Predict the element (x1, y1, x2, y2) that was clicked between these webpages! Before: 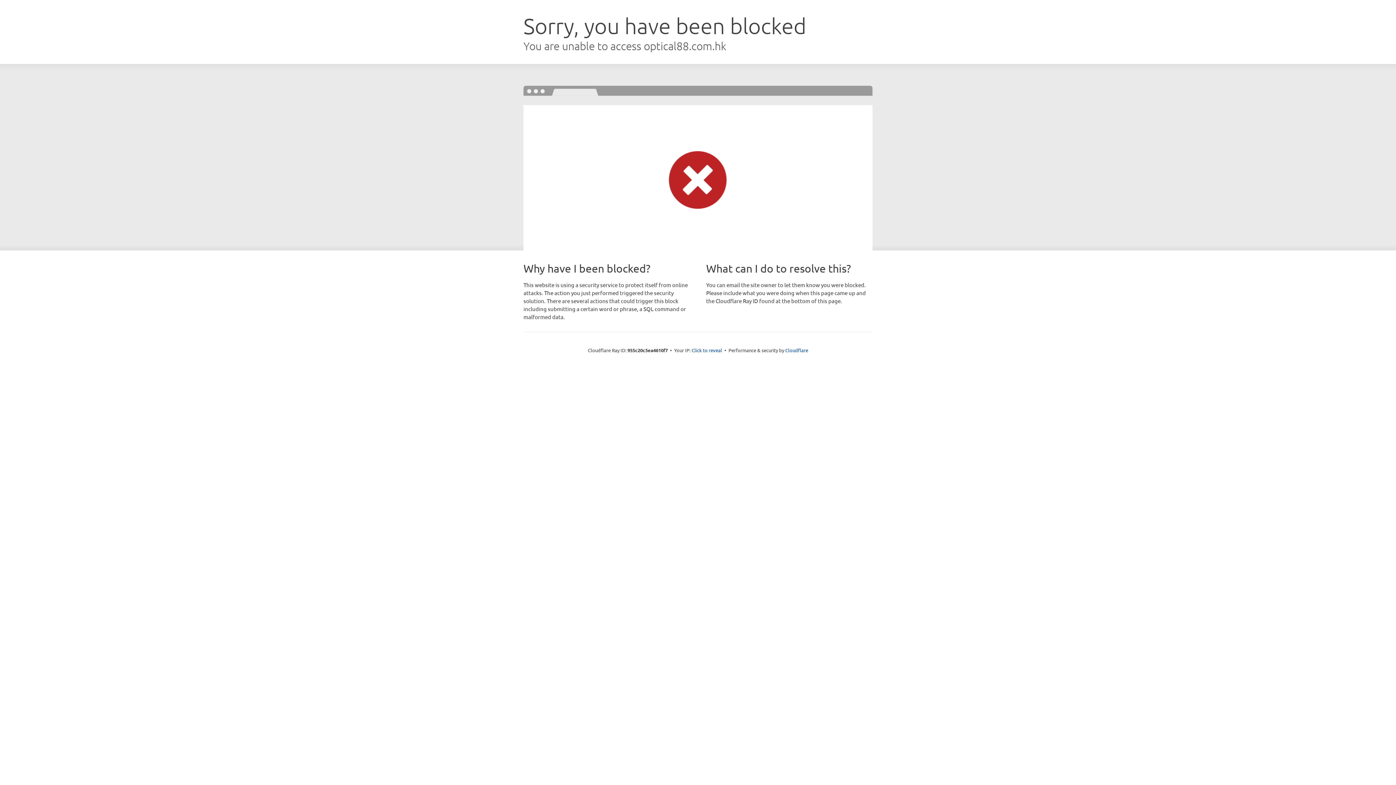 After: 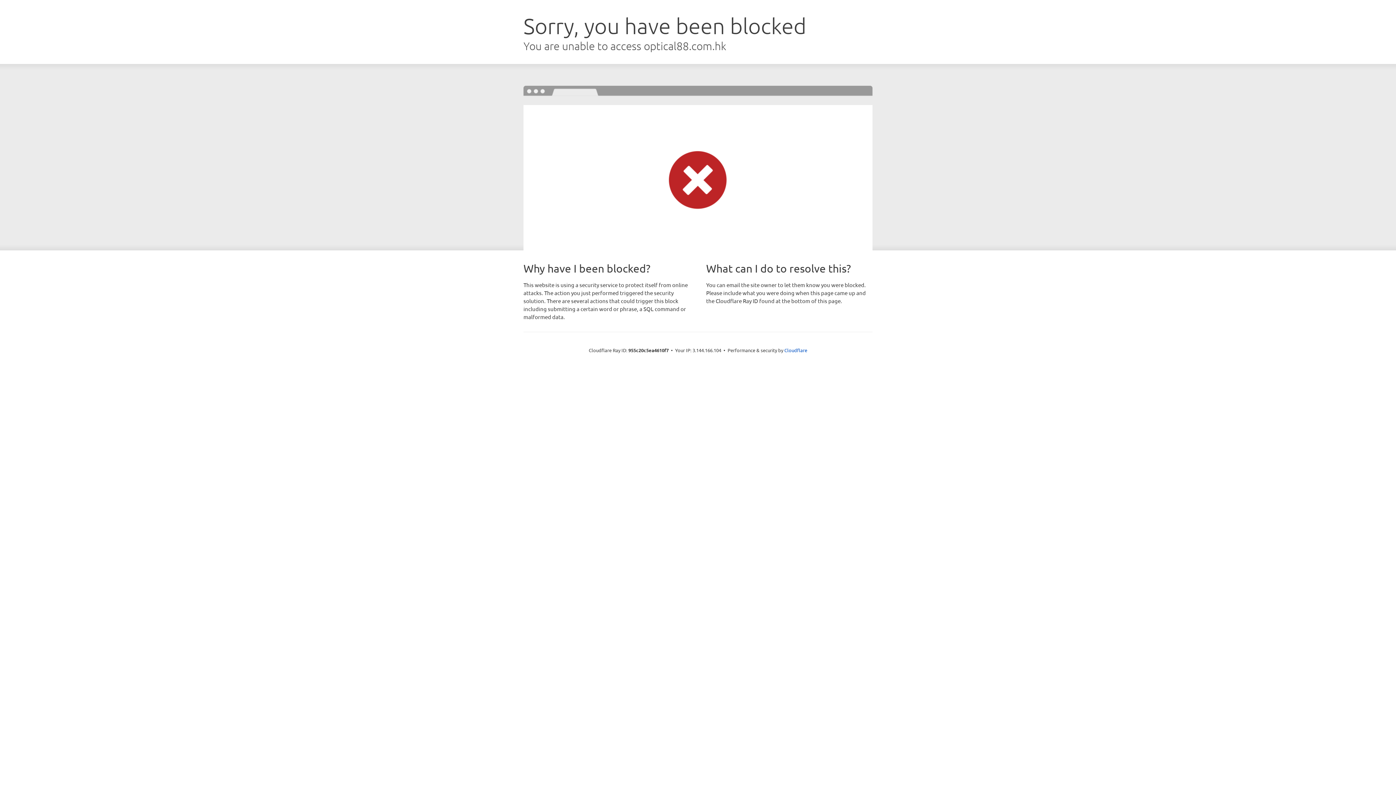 Action: bbox: (691, 346, 722, 353) label: Click to reveal